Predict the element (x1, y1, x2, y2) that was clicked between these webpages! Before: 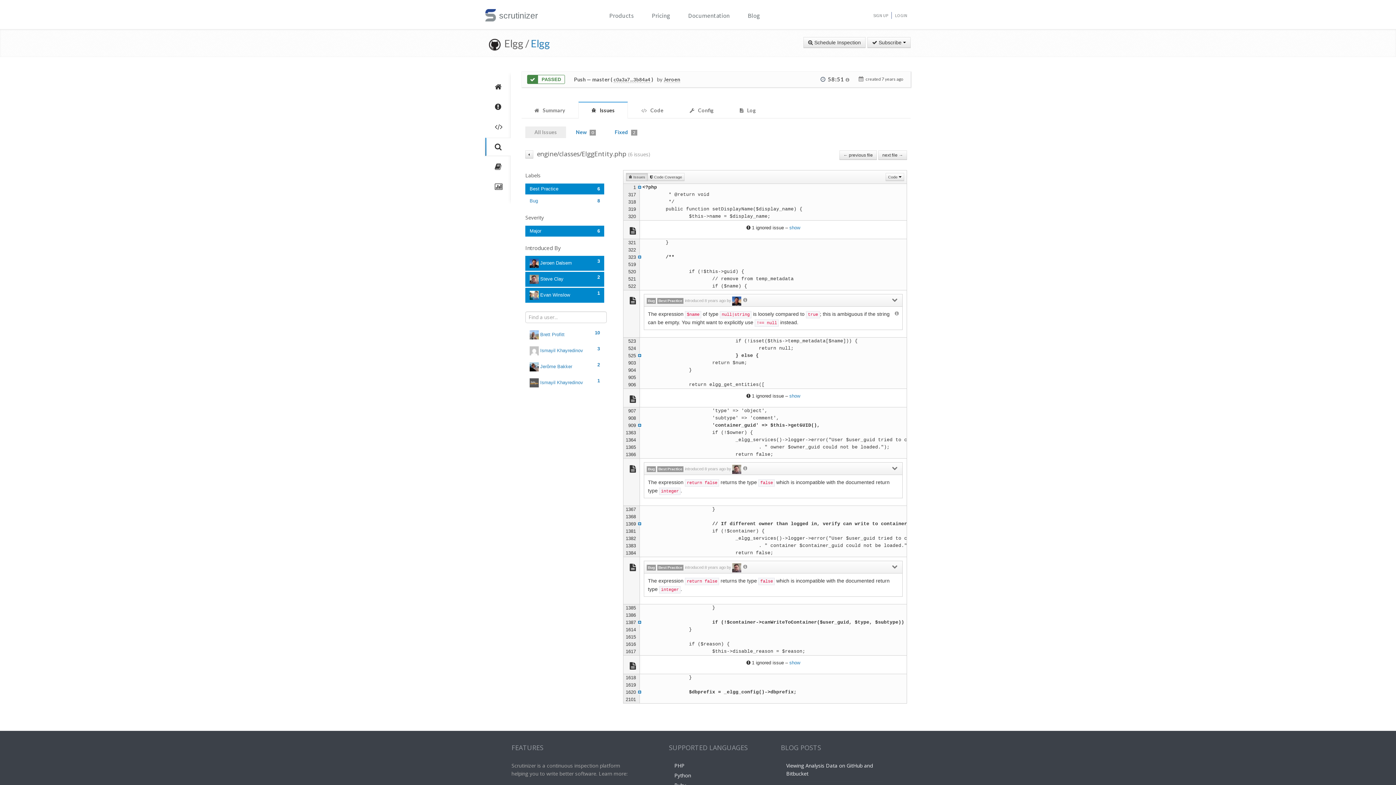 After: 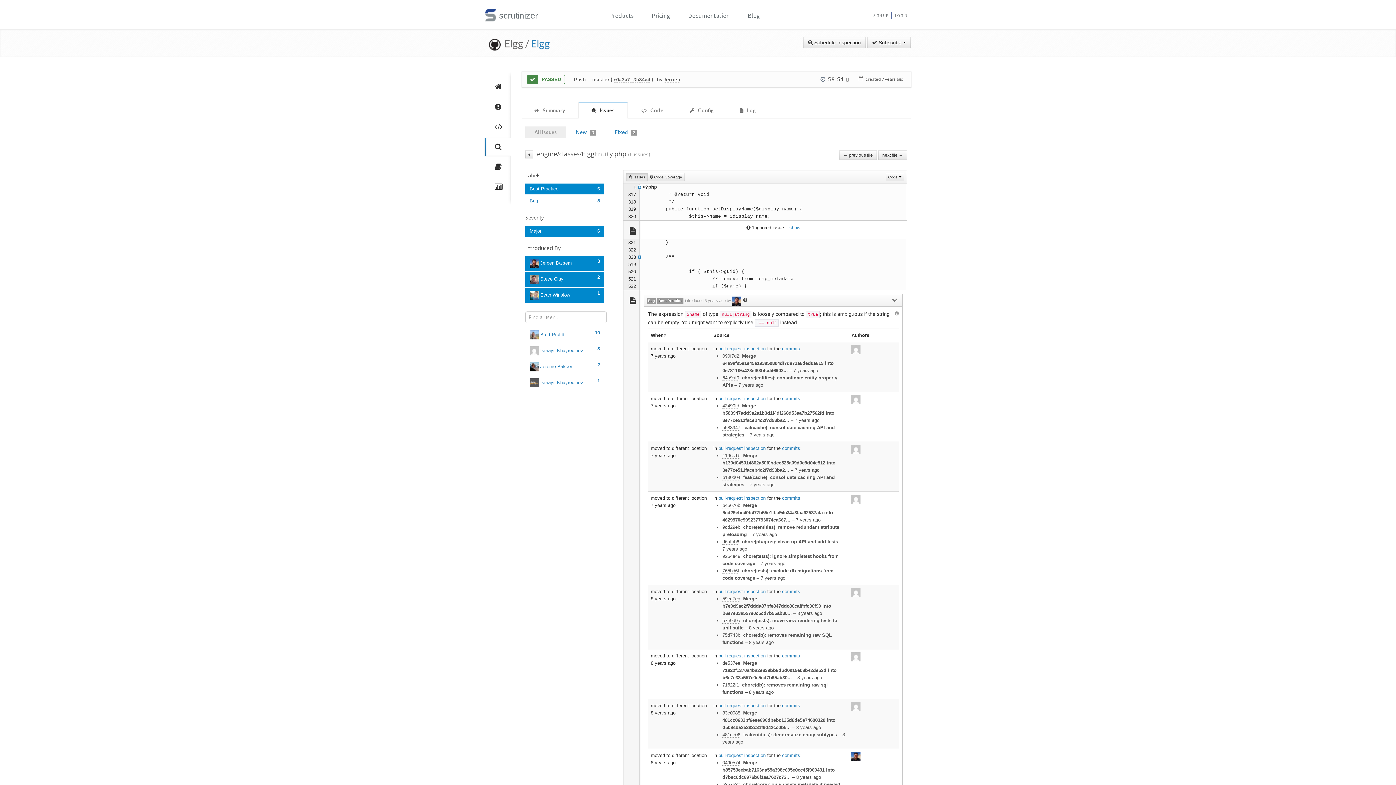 Action: bbox: (743, 297, 747, 302)